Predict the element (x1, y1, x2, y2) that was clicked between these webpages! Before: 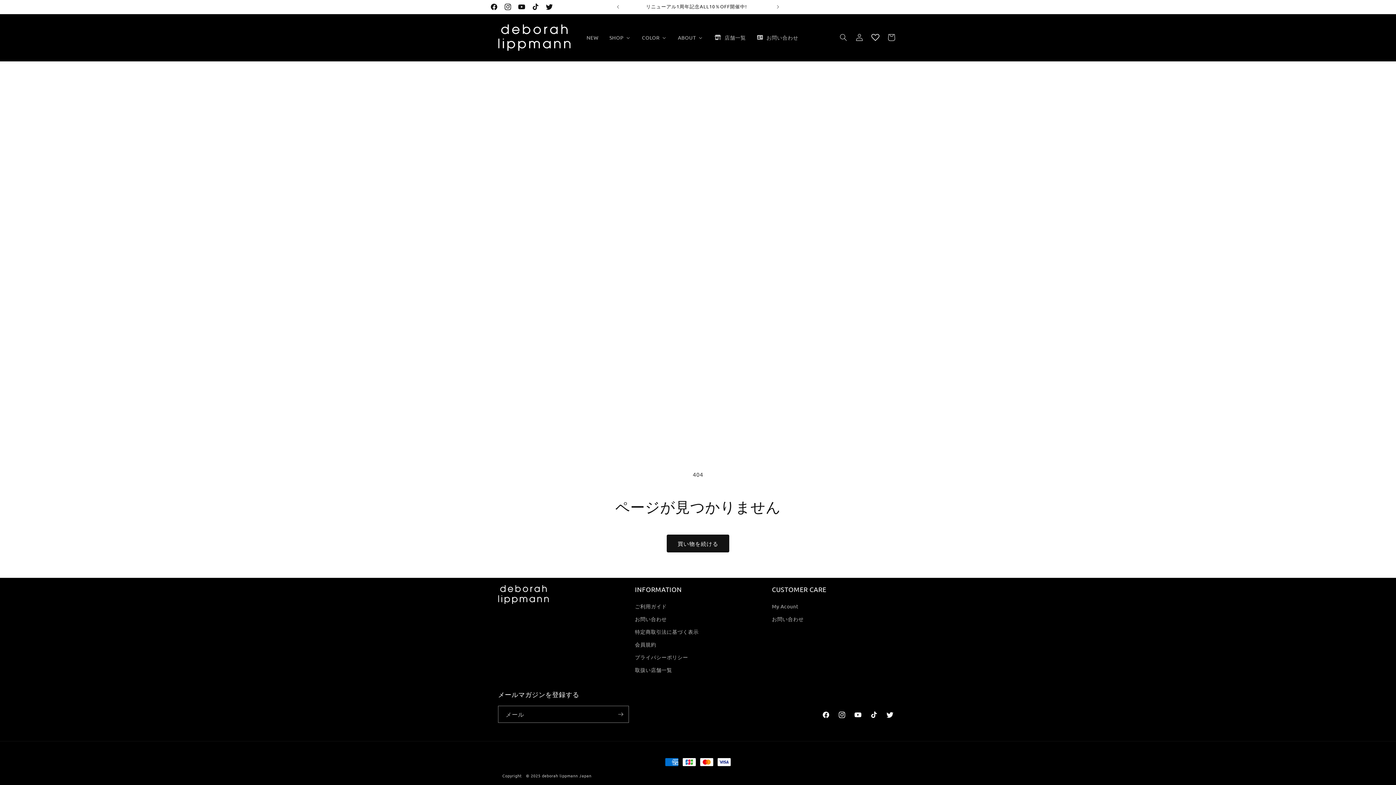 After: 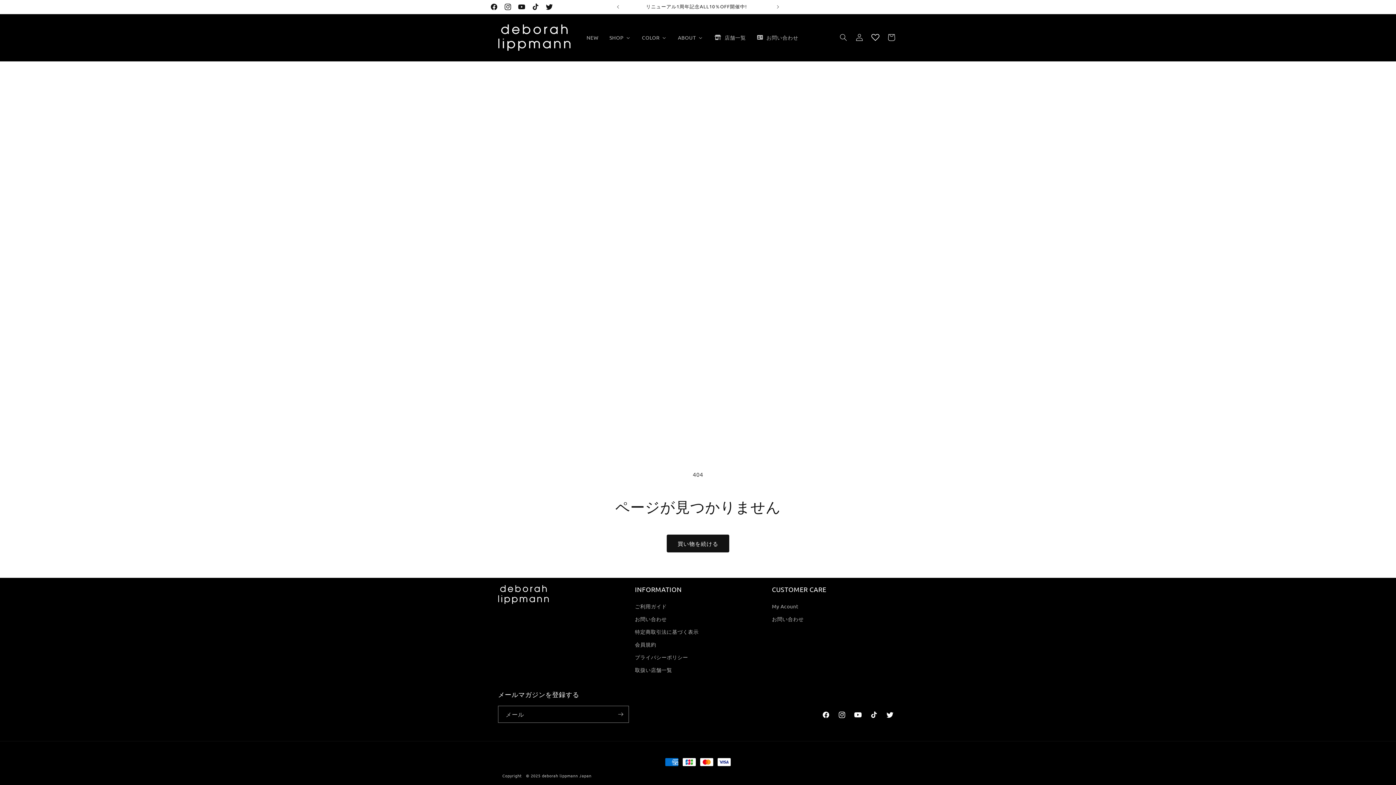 Action: label: YouTube bbox: (850, 707, 866, 723)